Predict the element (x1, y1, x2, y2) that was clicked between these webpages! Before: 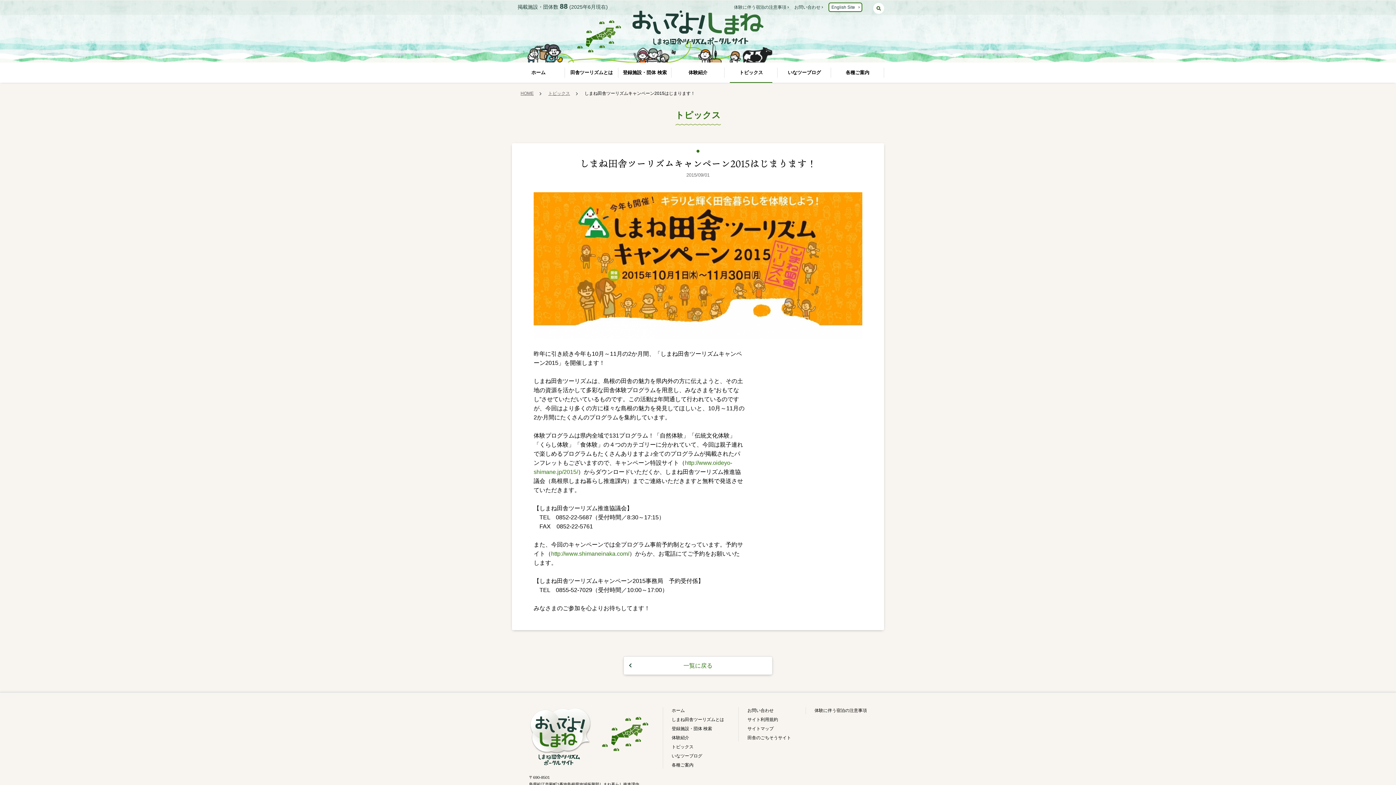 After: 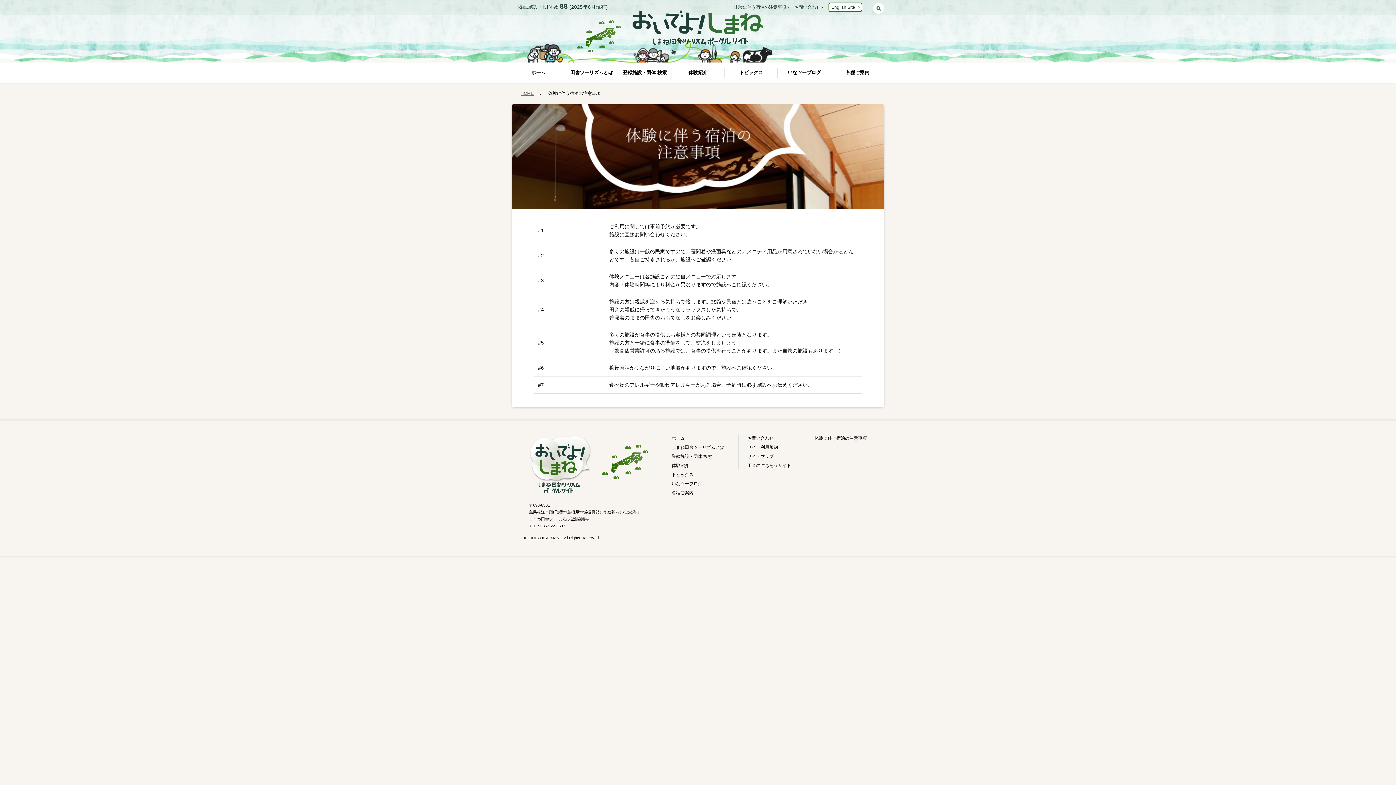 Action: label: 体験に伴う宿泊の注意事項 bbox: (814, 708, 867, 713)